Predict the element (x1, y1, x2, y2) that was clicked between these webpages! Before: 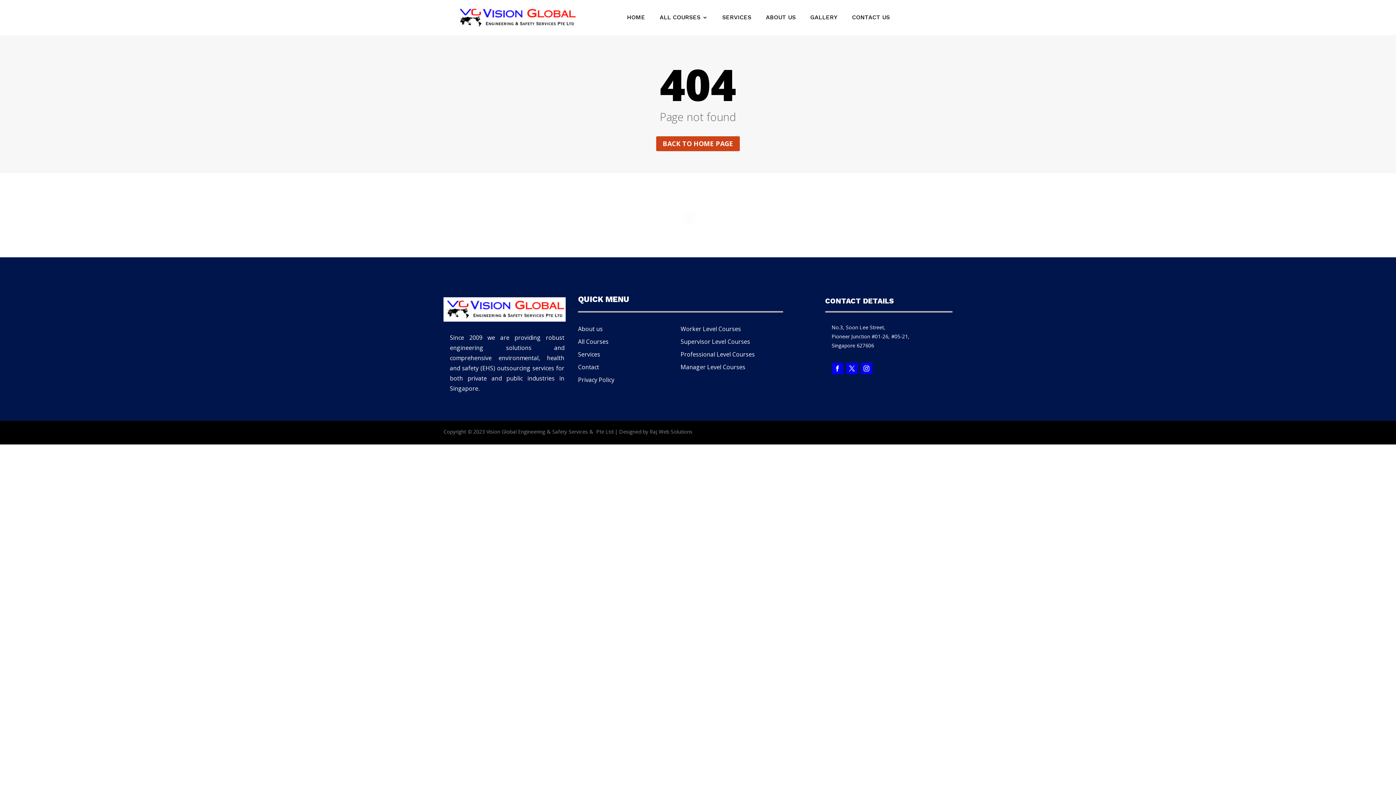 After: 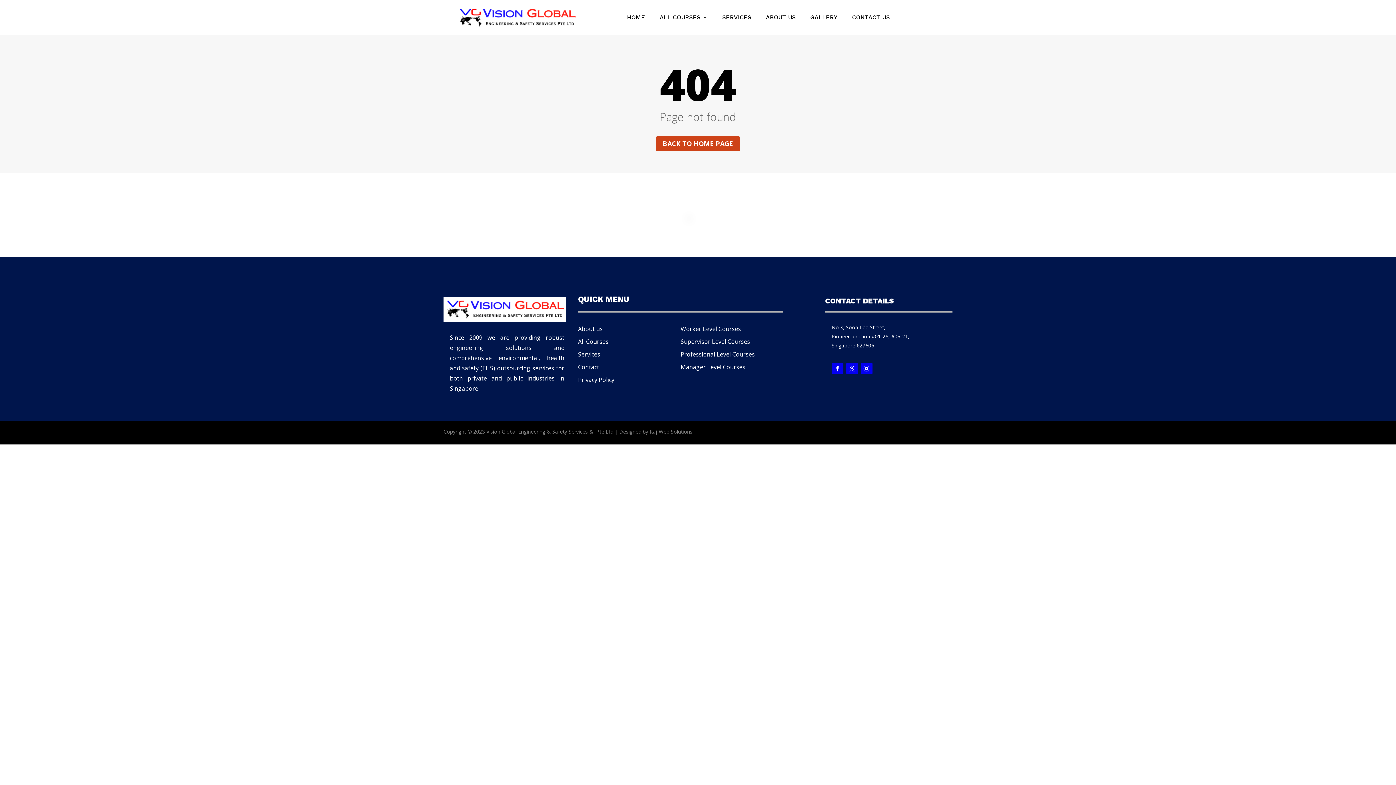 Action: bbox: (860, 362, 872, 374)